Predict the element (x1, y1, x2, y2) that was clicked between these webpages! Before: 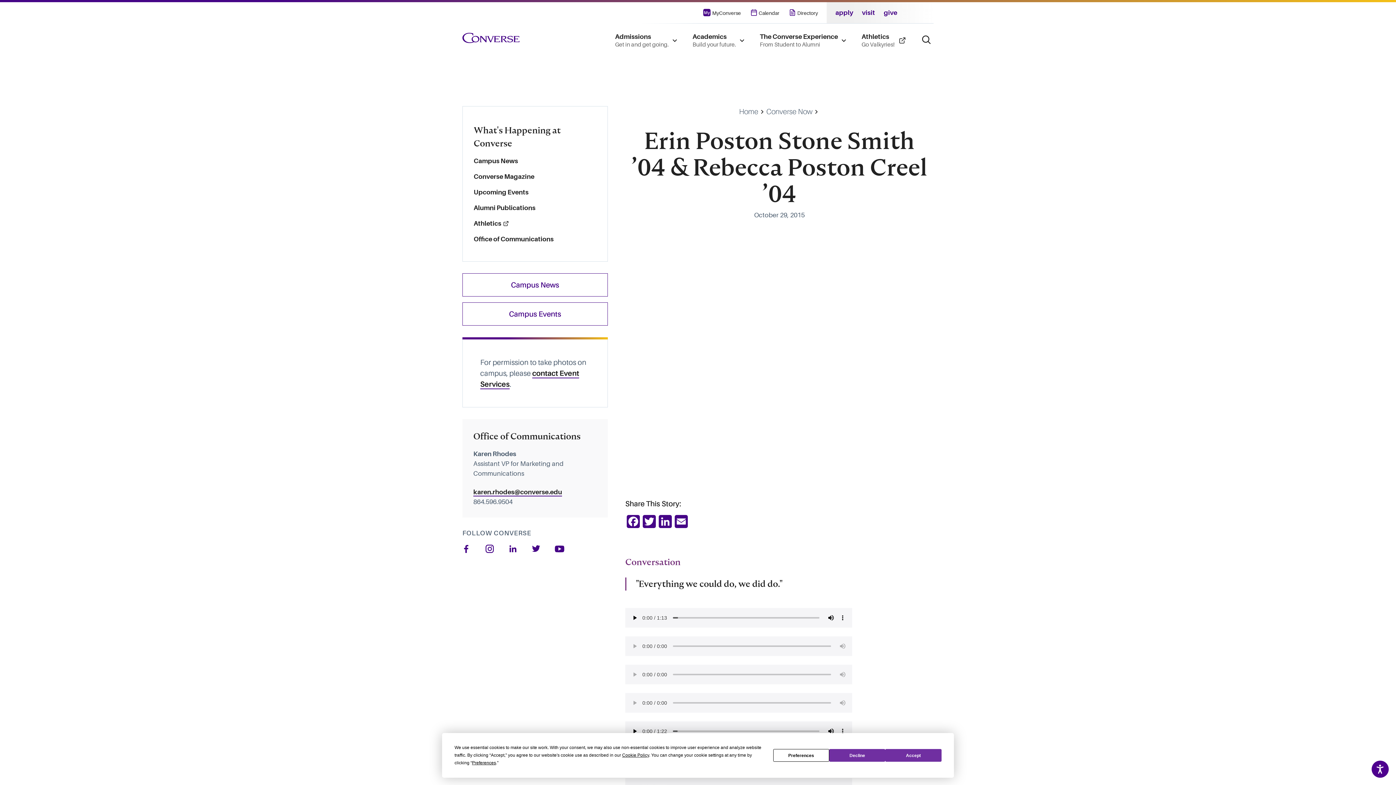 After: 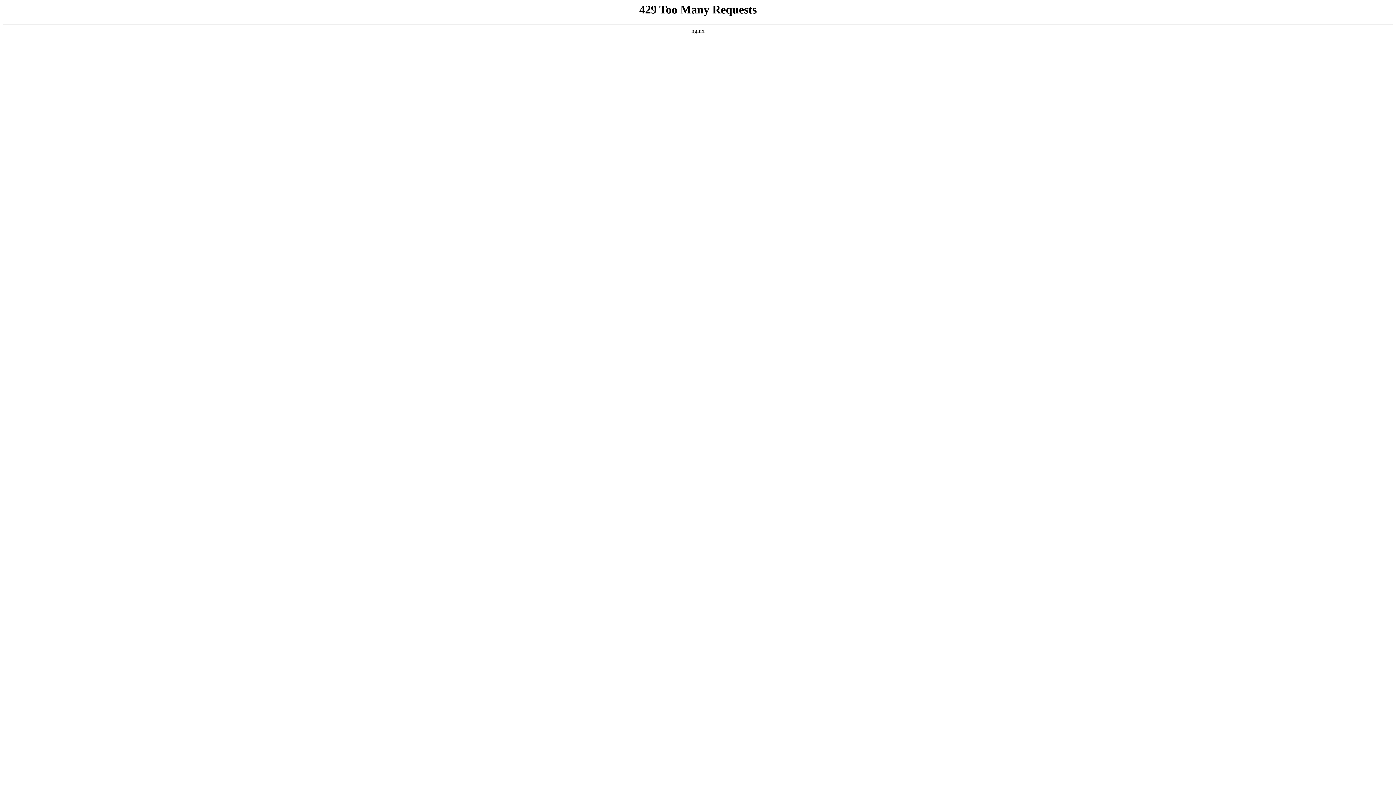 Action: bbox: (462, 302, 608, 325) label: Campus Events